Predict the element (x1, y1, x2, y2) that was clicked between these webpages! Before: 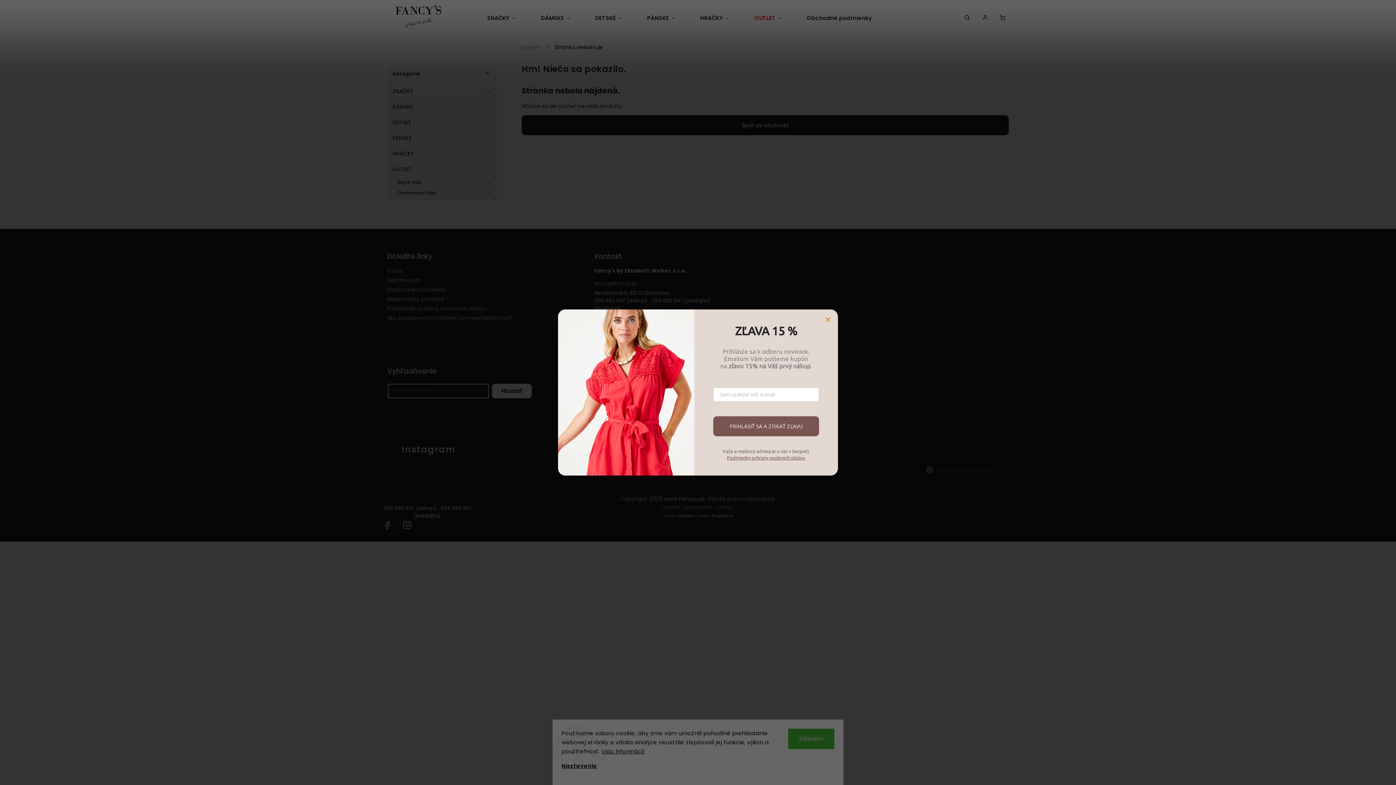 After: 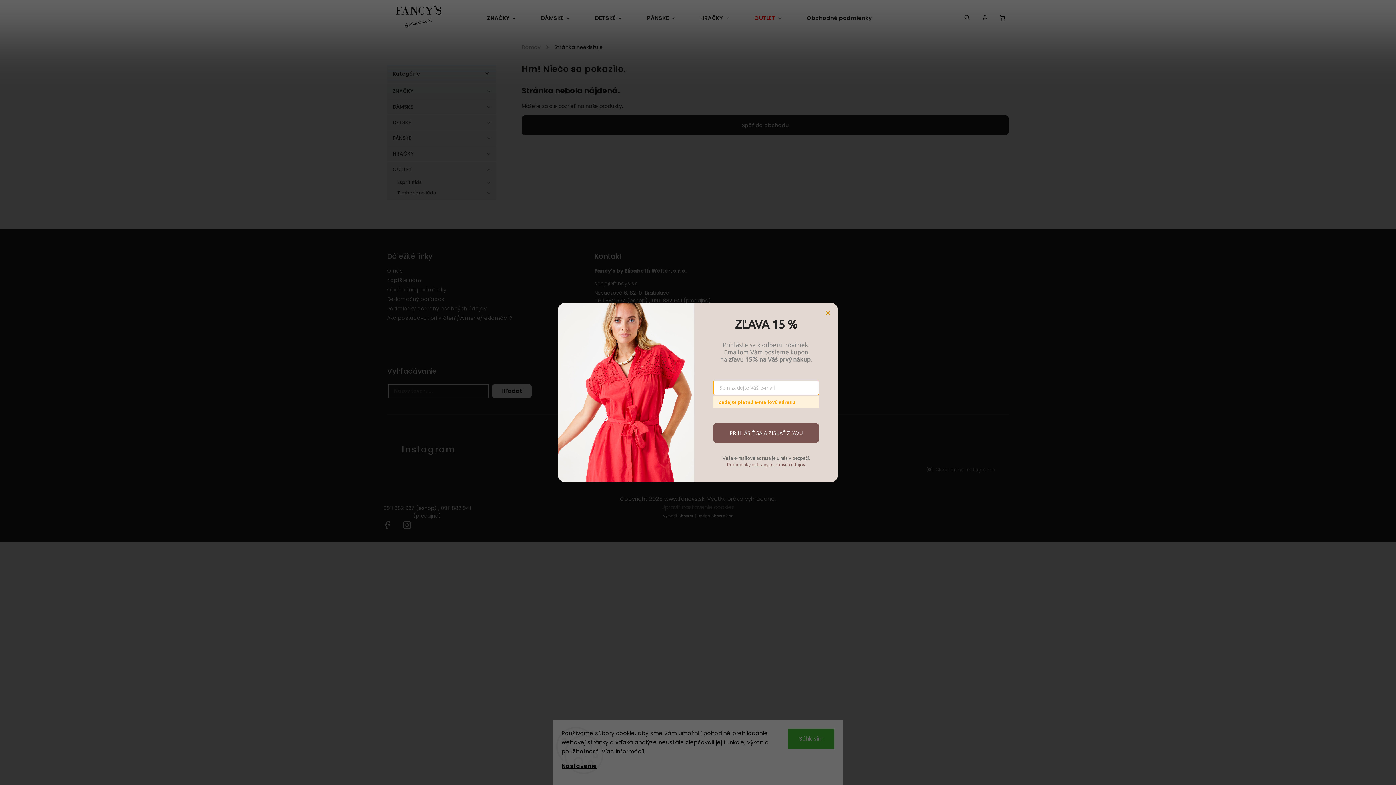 Action: bbox: (713, 416, 819, 436) label: PRIHLÁSIŤ SA A ZÍSKAŤ ZĽAVU